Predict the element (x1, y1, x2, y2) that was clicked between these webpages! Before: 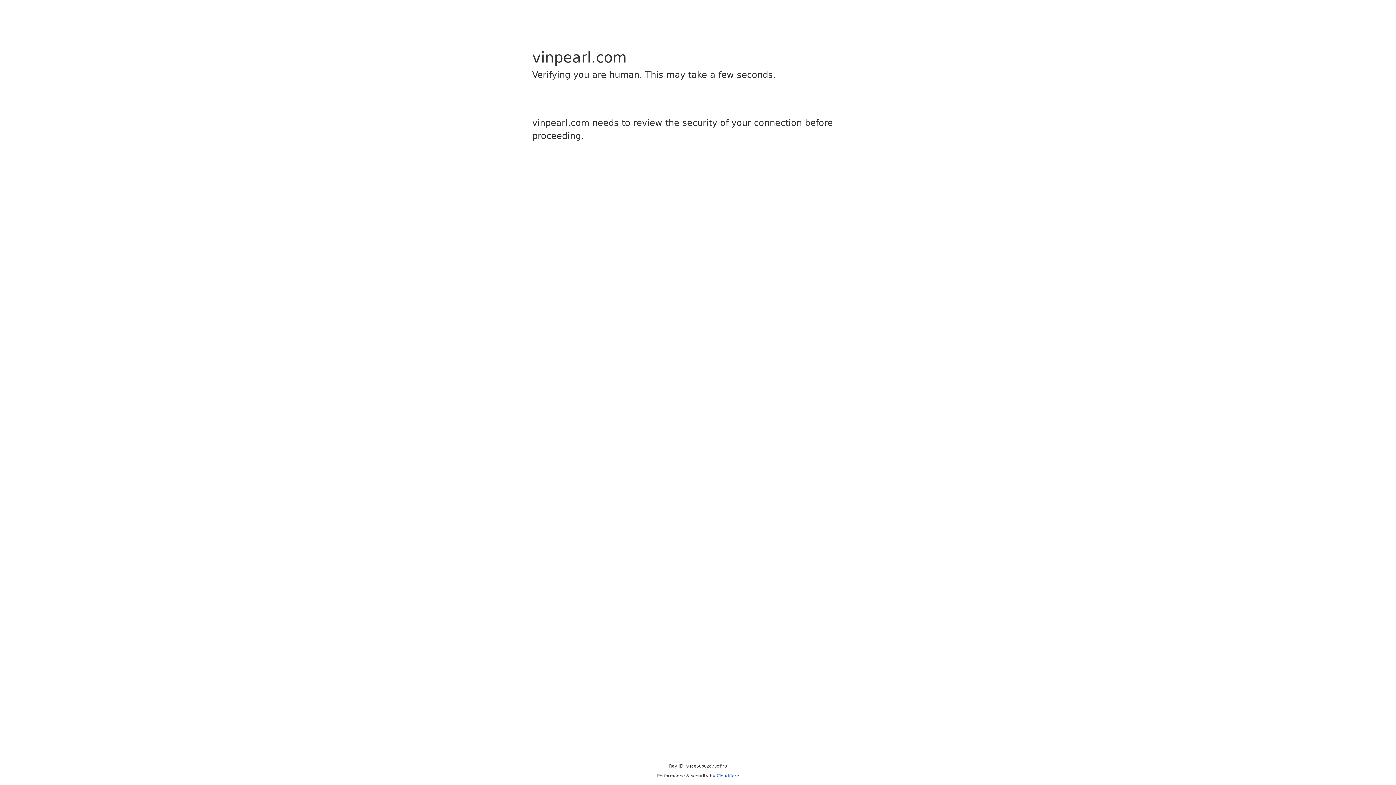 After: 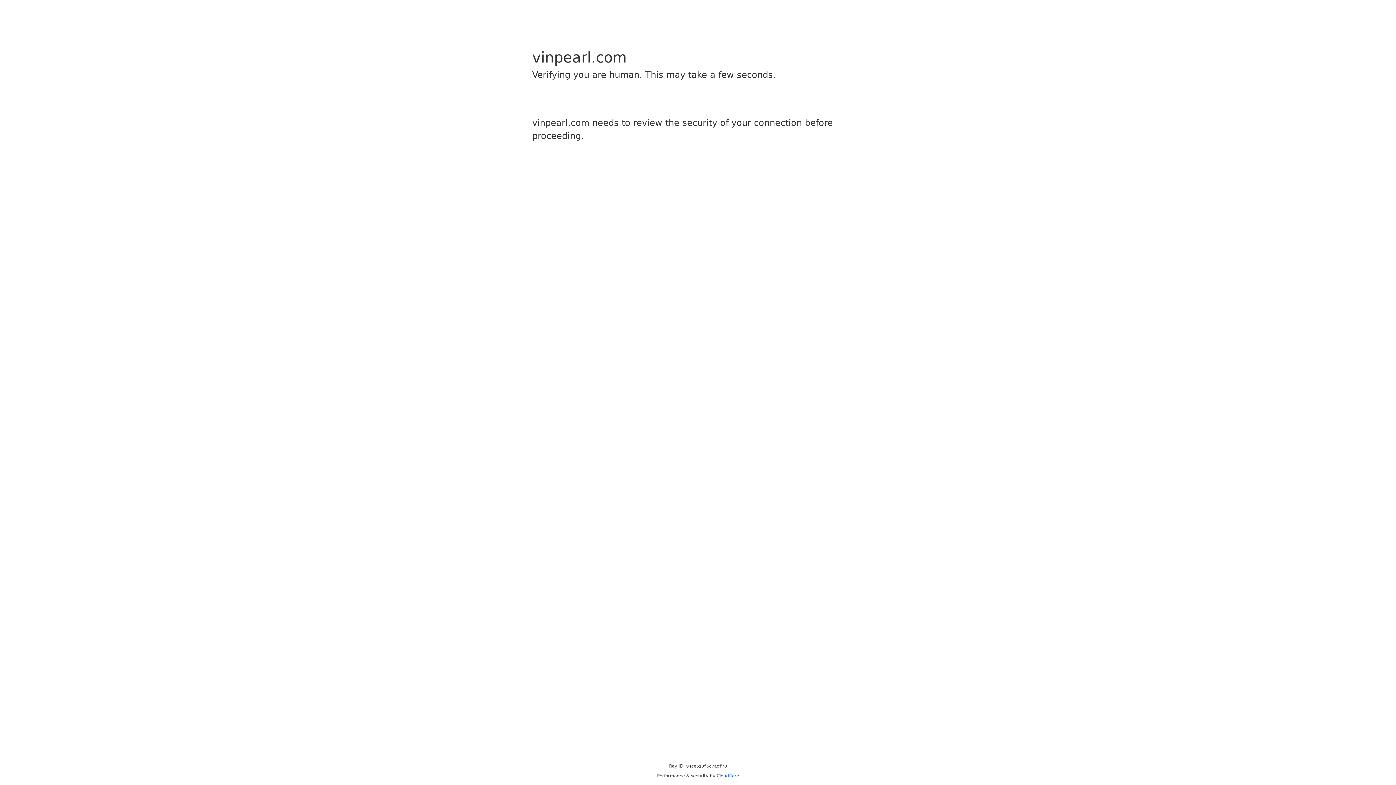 Action: bbox: (716, 773, 739, 778) label: Cloudflare